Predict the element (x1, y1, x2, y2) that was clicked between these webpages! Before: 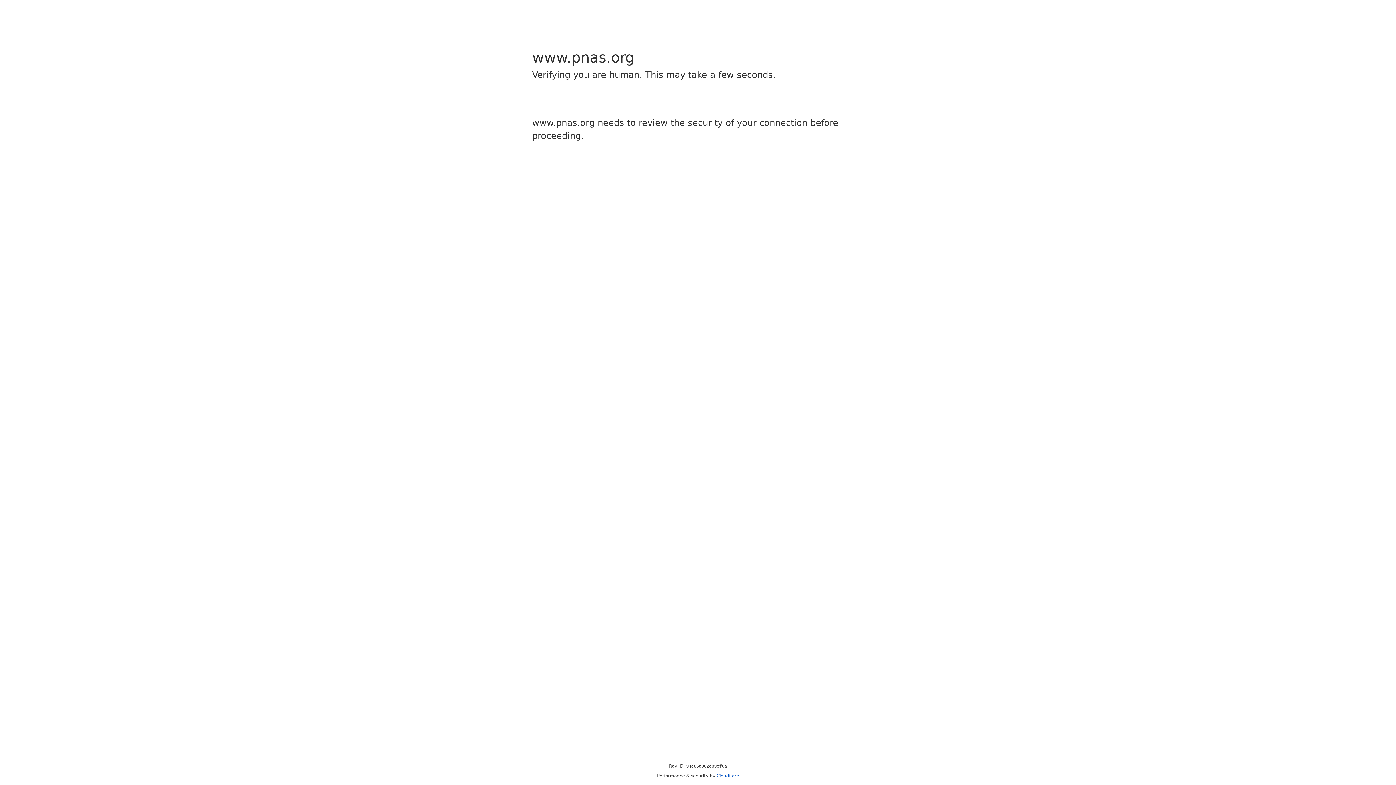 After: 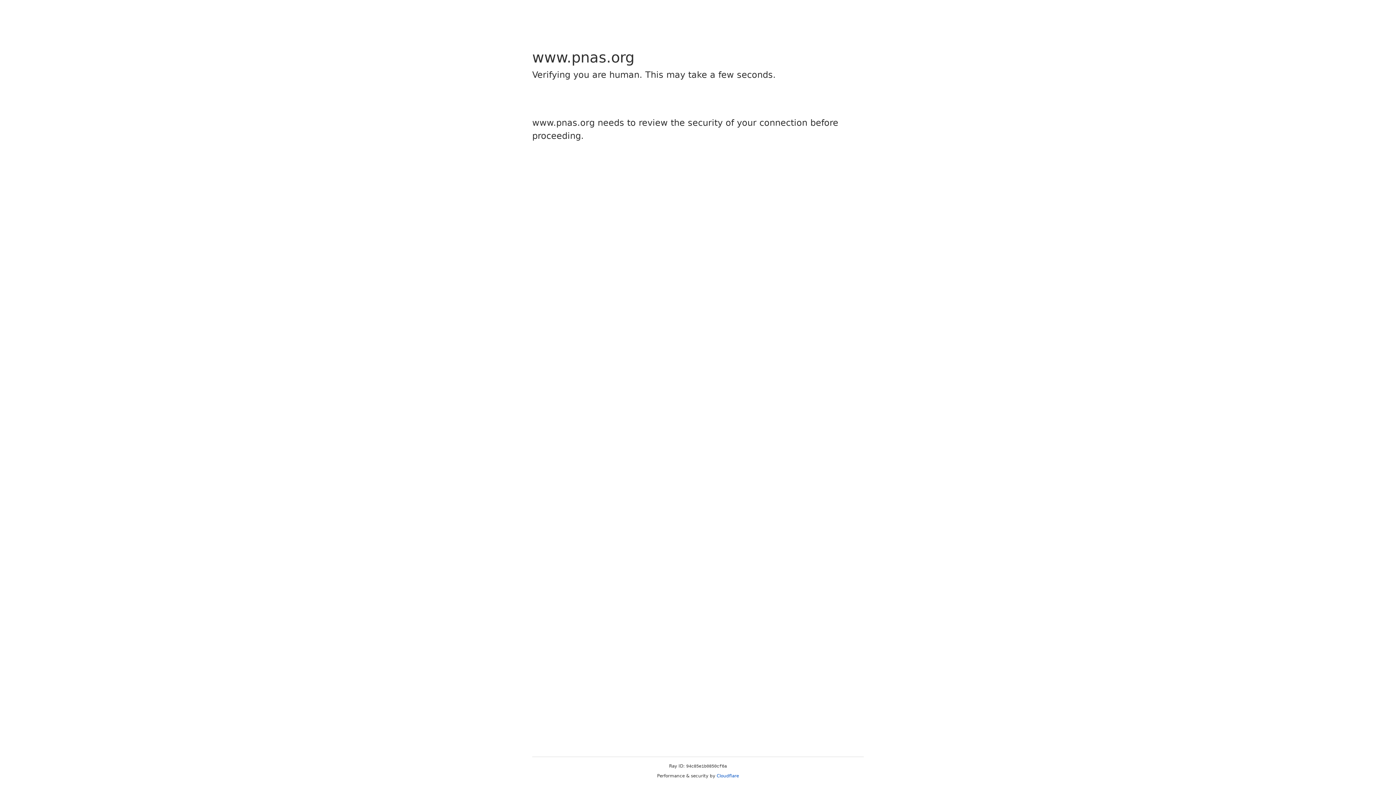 Action: label: Cloudflare bbox: (716, 773, 739, 778)